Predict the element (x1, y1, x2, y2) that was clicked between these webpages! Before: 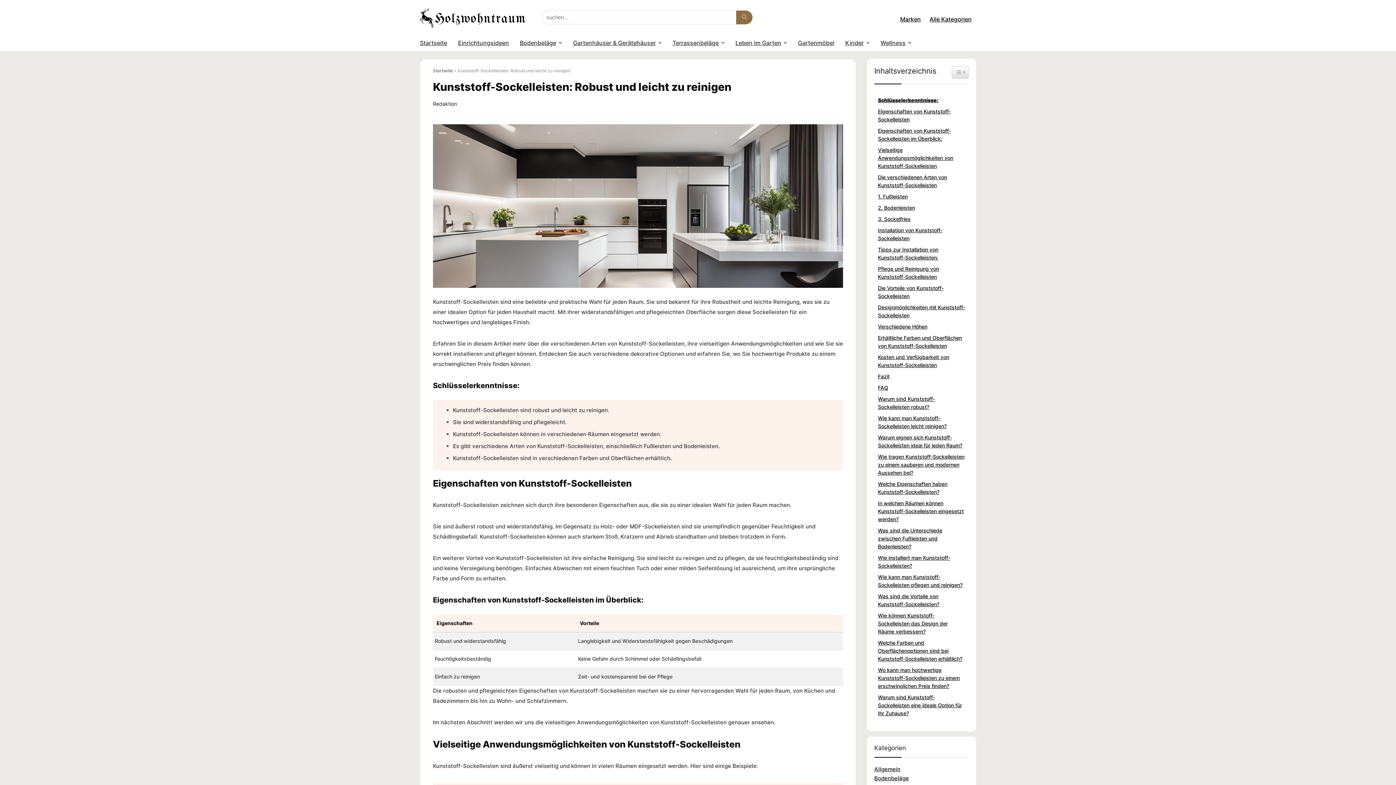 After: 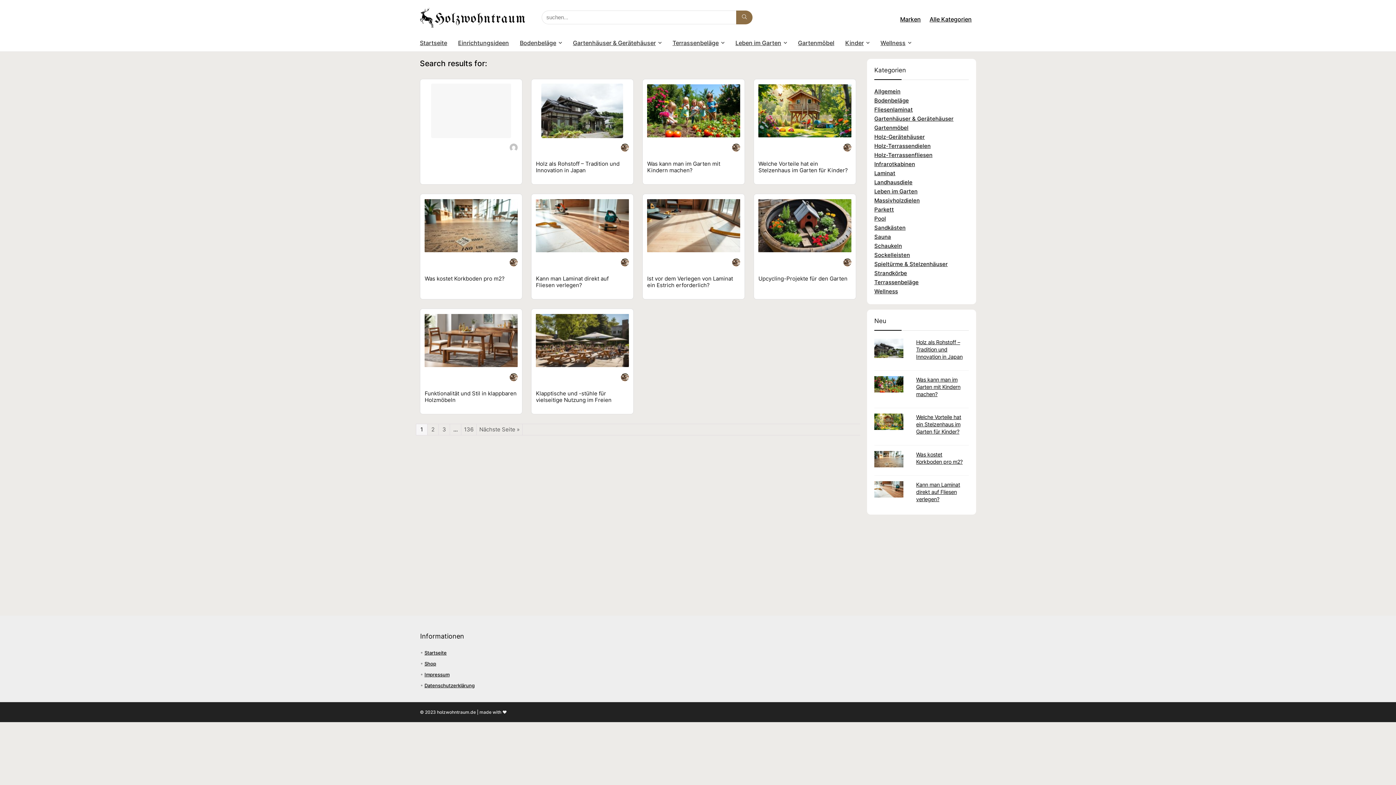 Action: bbox: (736, 10, 752, 24) label: suchen...